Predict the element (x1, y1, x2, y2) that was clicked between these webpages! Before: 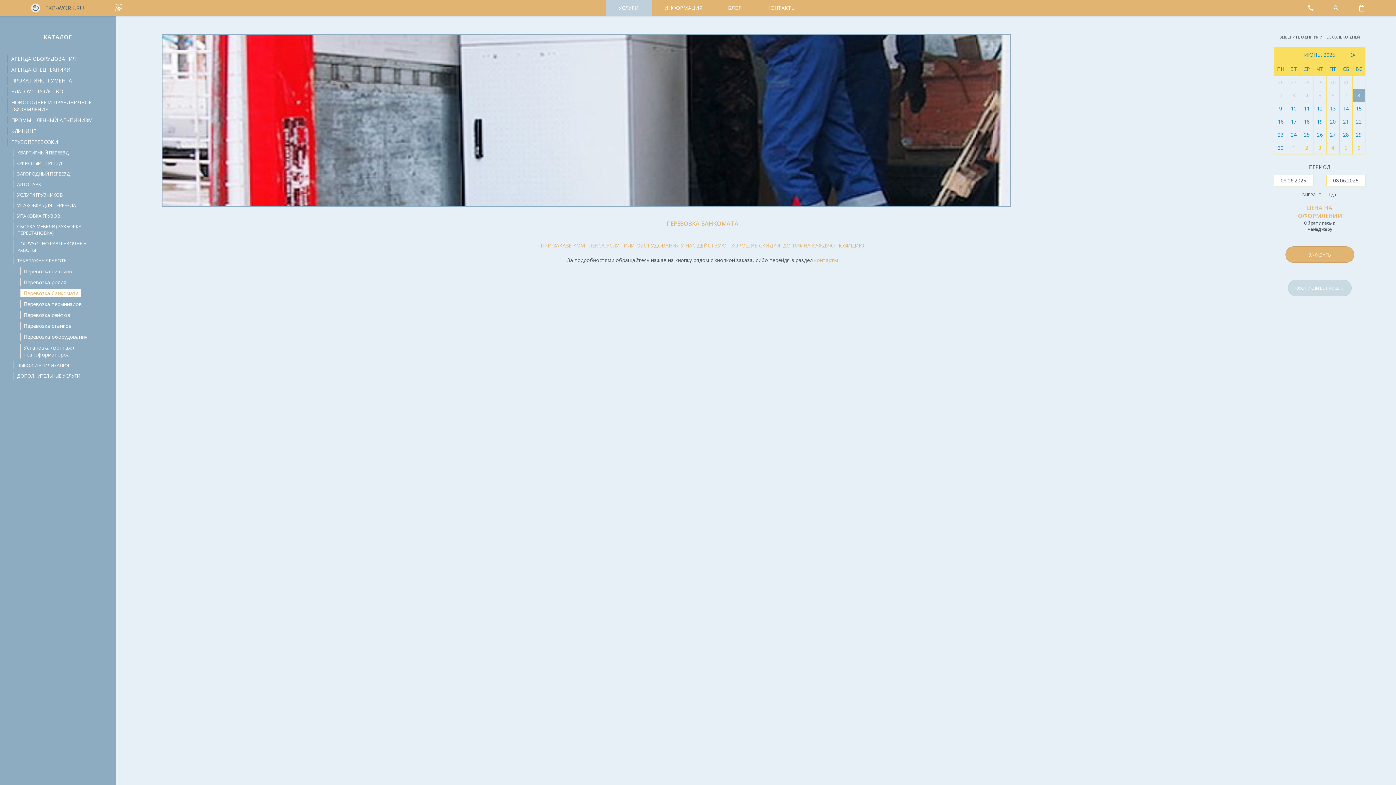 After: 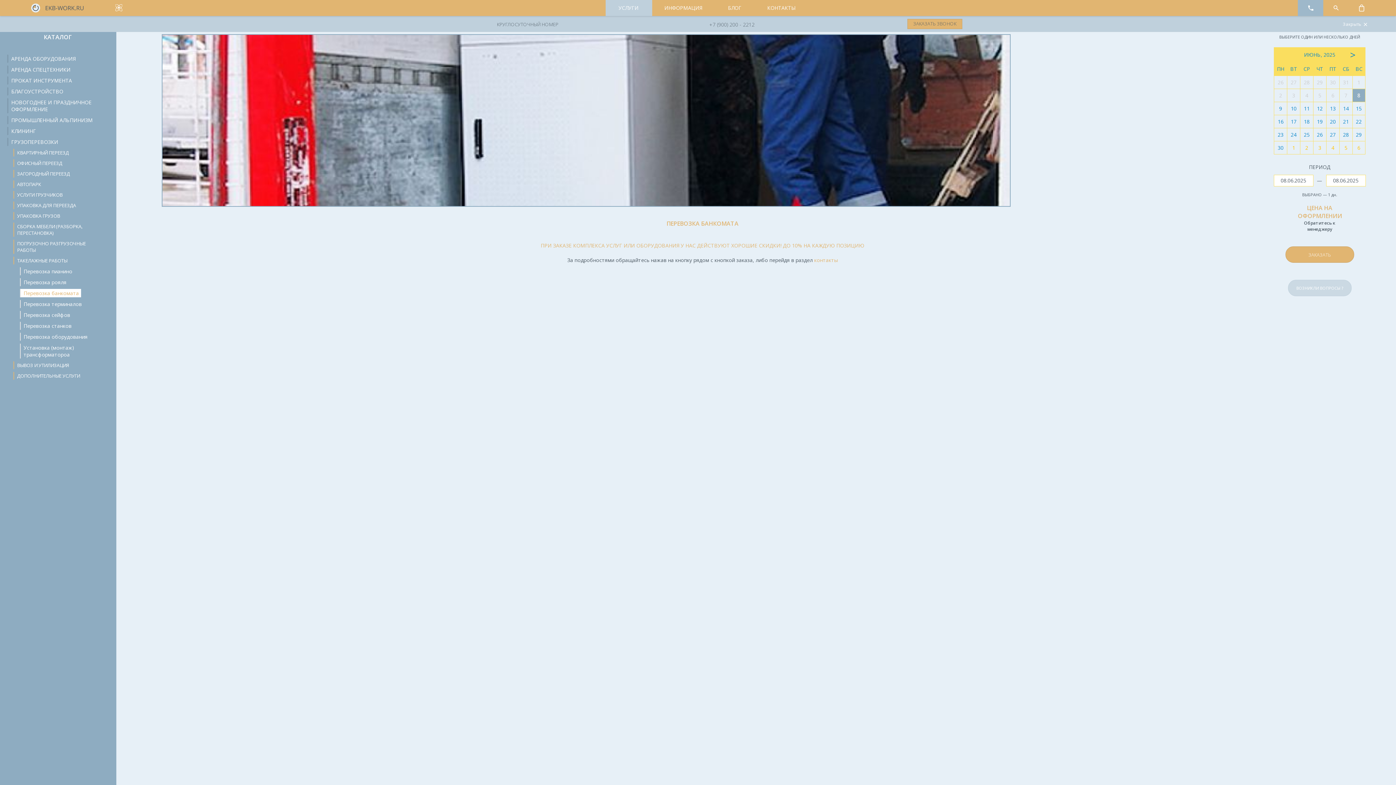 Action: bbox: (1298, 0, 1323, 6)